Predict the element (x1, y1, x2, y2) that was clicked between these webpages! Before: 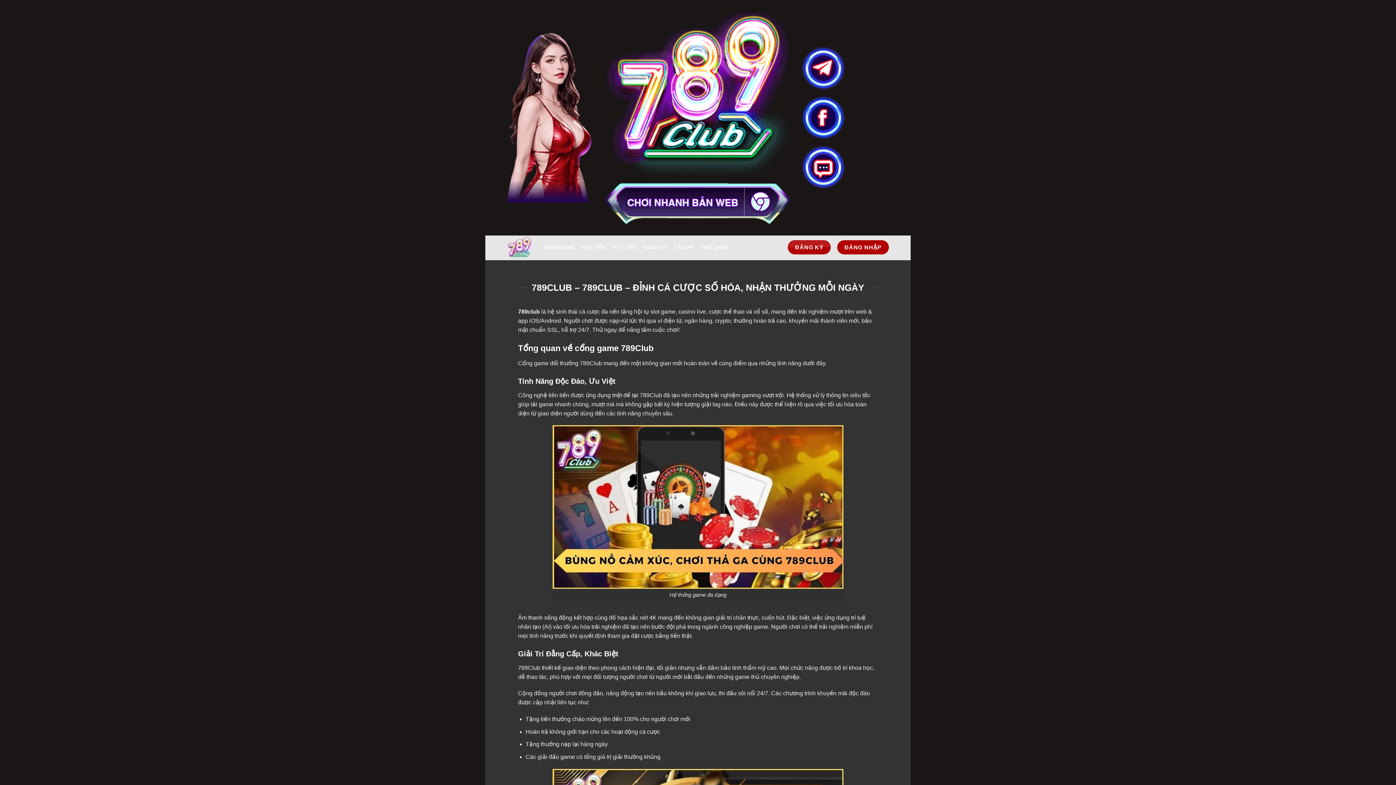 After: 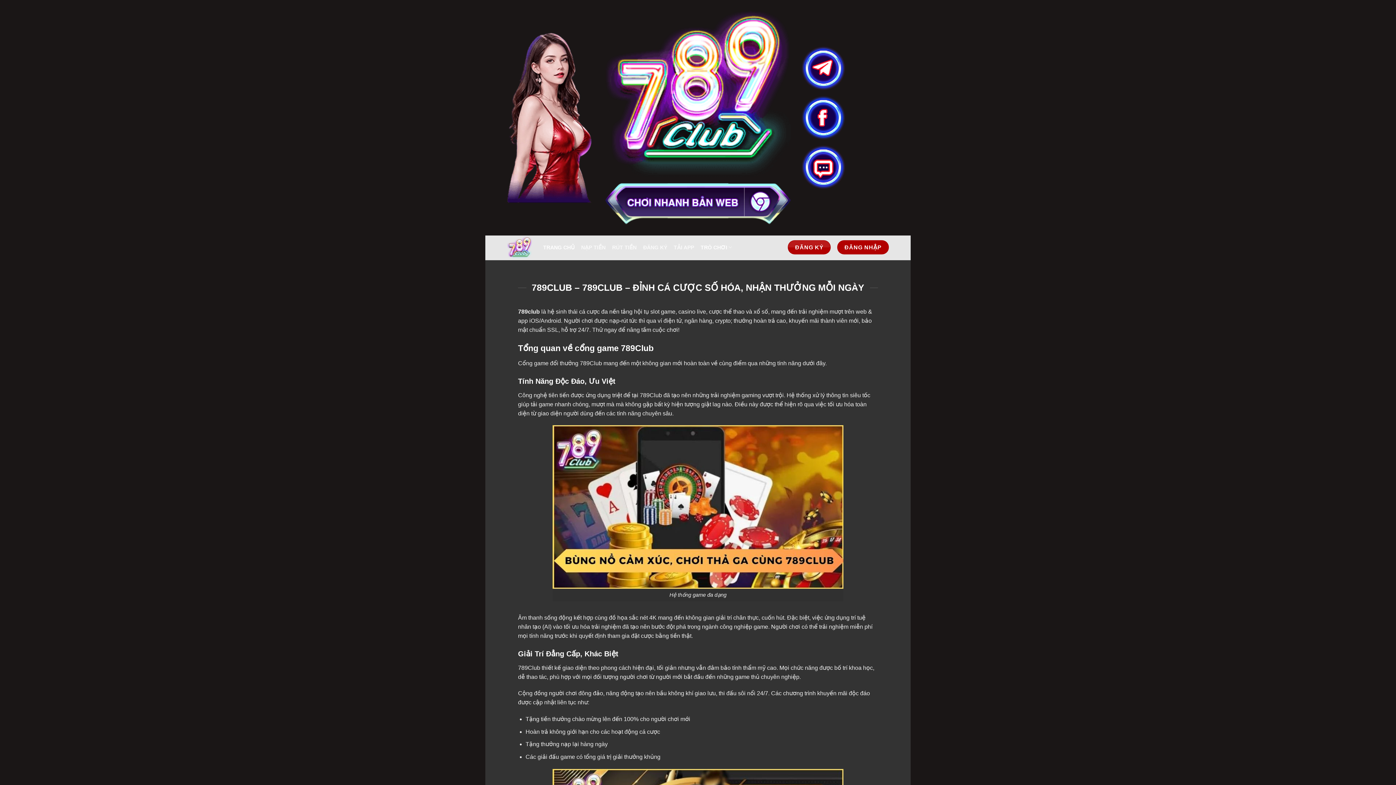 Action: bbox: (801, 46, 845, 90)